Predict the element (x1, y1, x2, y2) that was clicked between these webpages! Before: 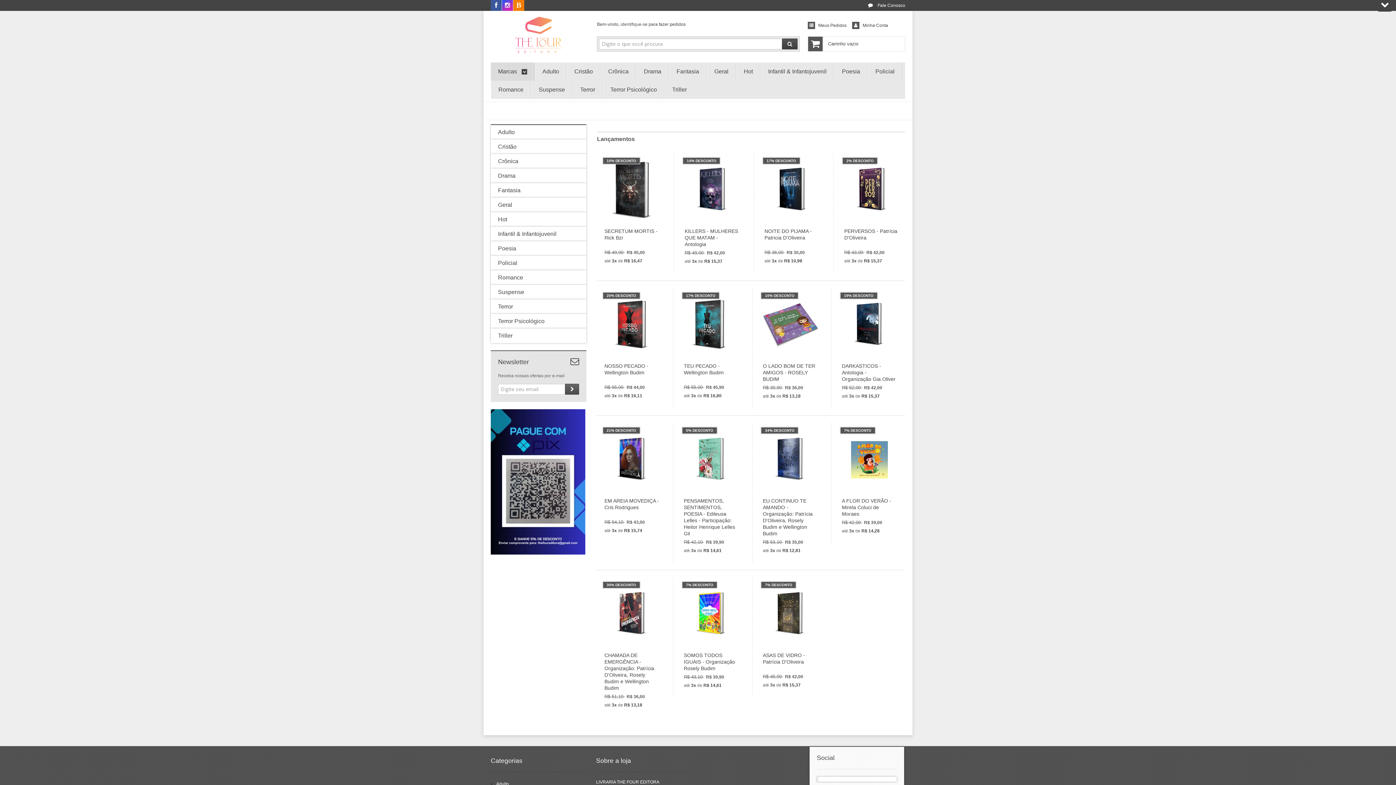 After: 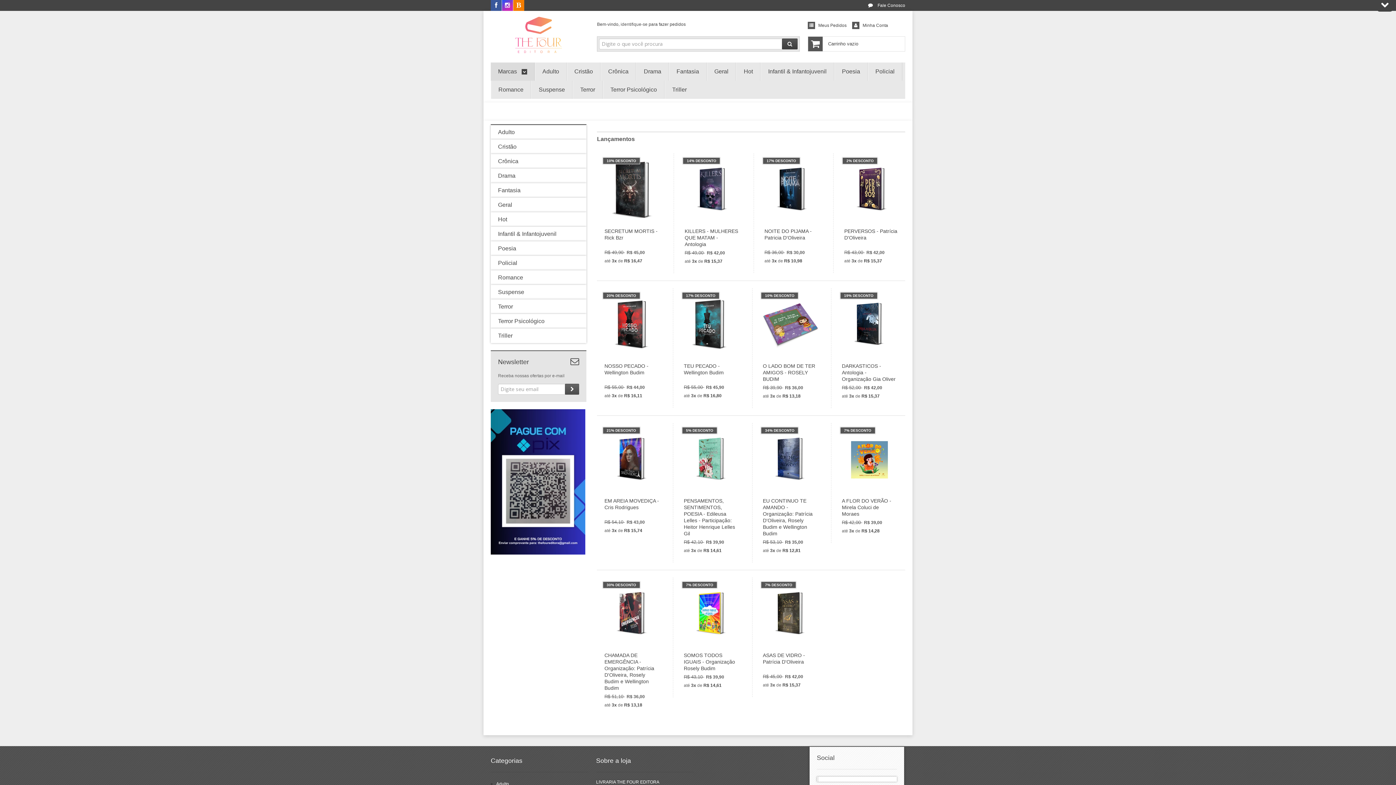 Action: label: Poesia bbox: (842, 62, 860, 80)